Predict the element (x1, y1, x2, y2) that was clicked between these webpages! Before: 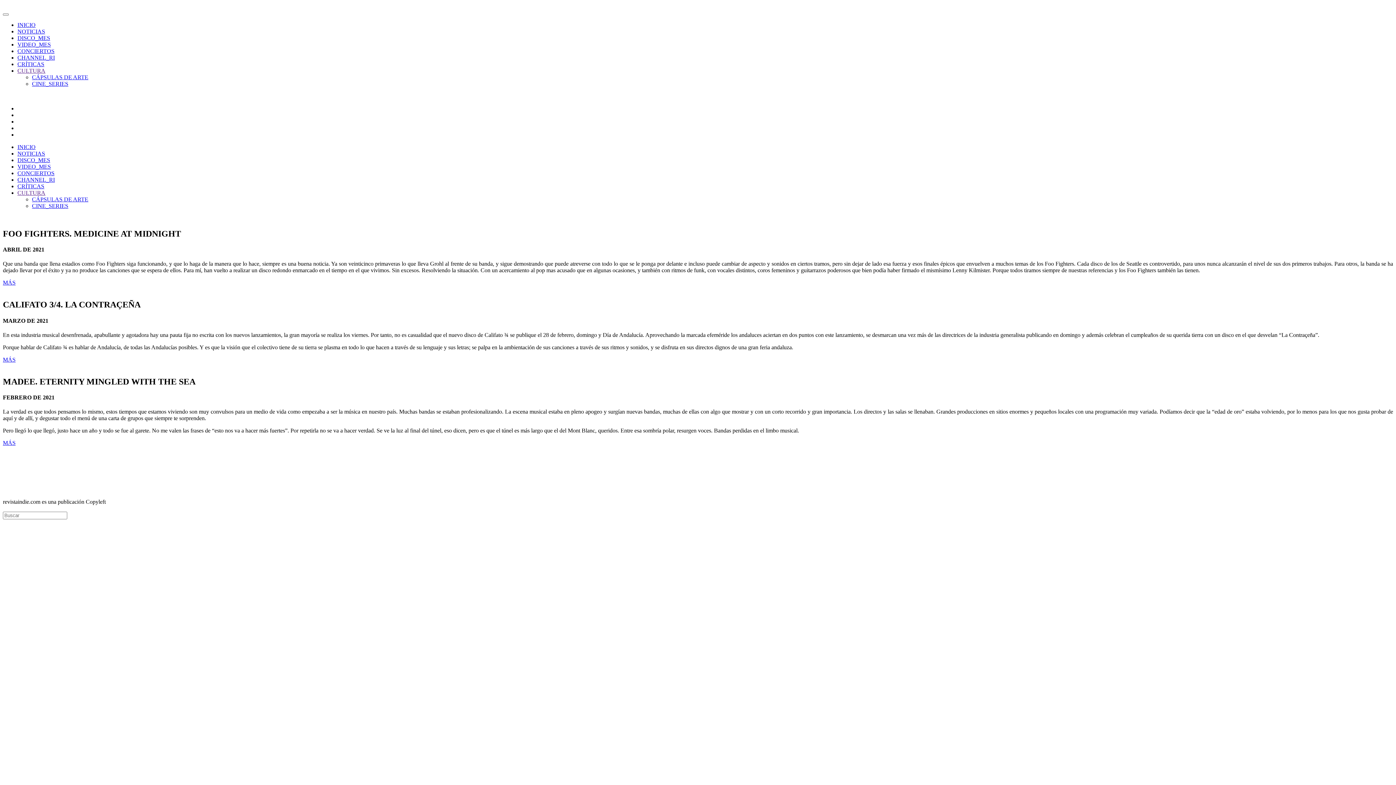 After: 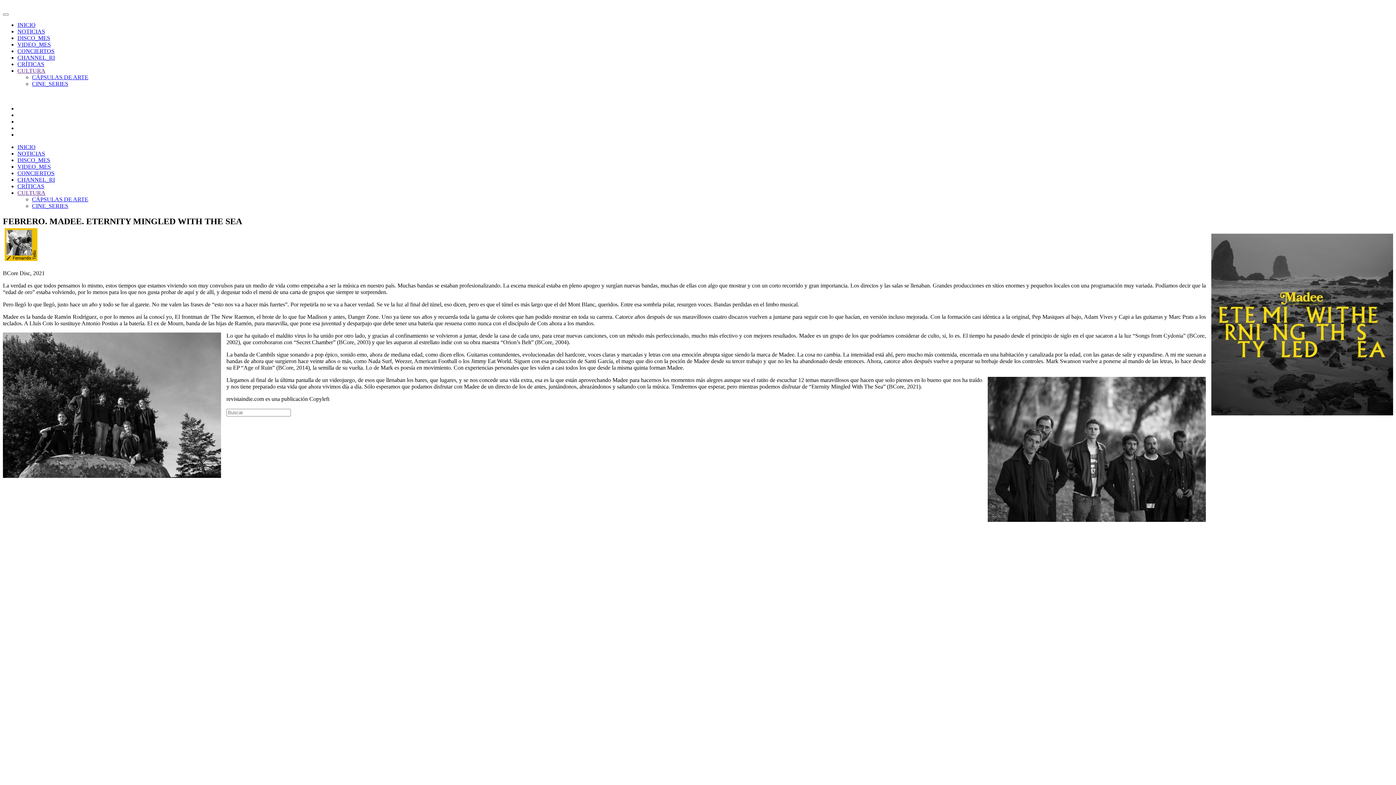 Action: bbox: (2, 440, 15, 446) label: MÁS